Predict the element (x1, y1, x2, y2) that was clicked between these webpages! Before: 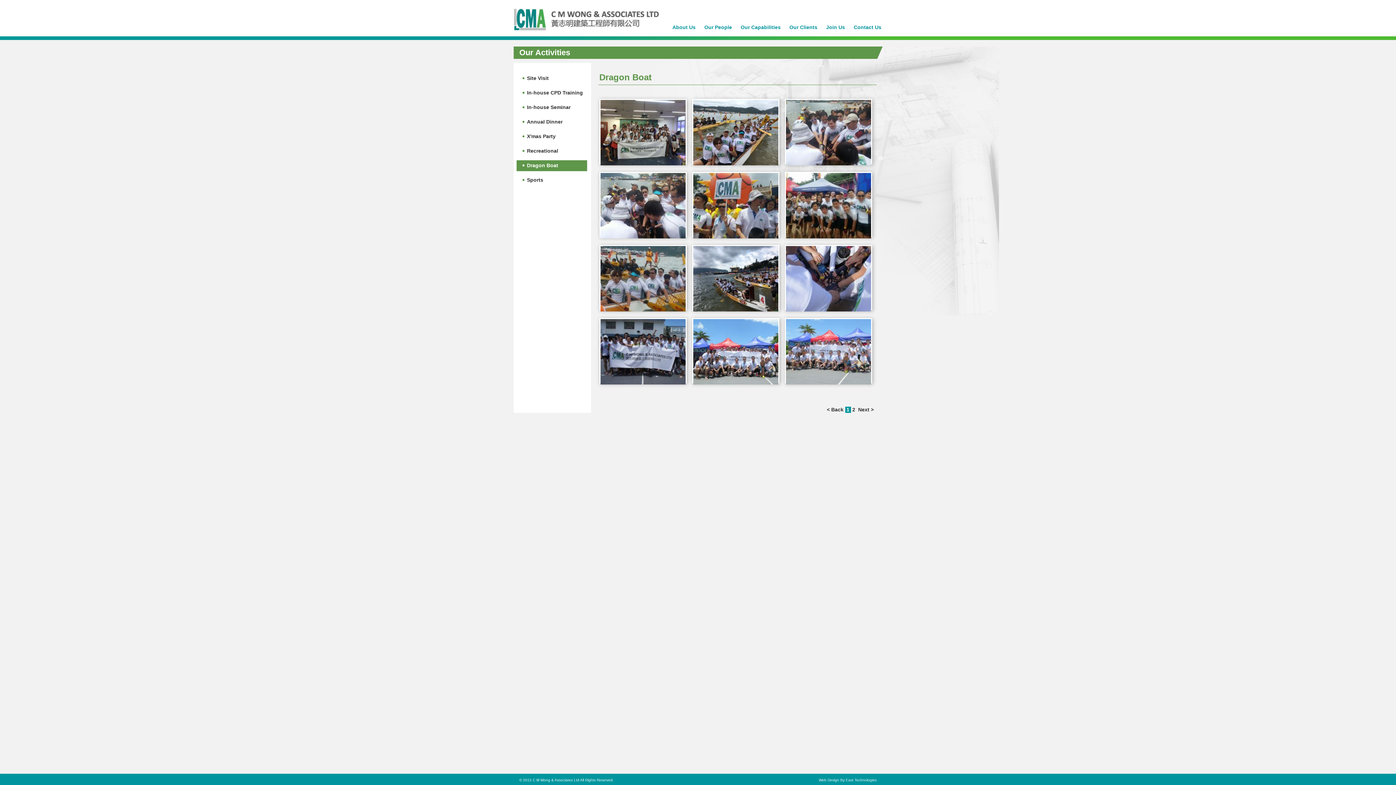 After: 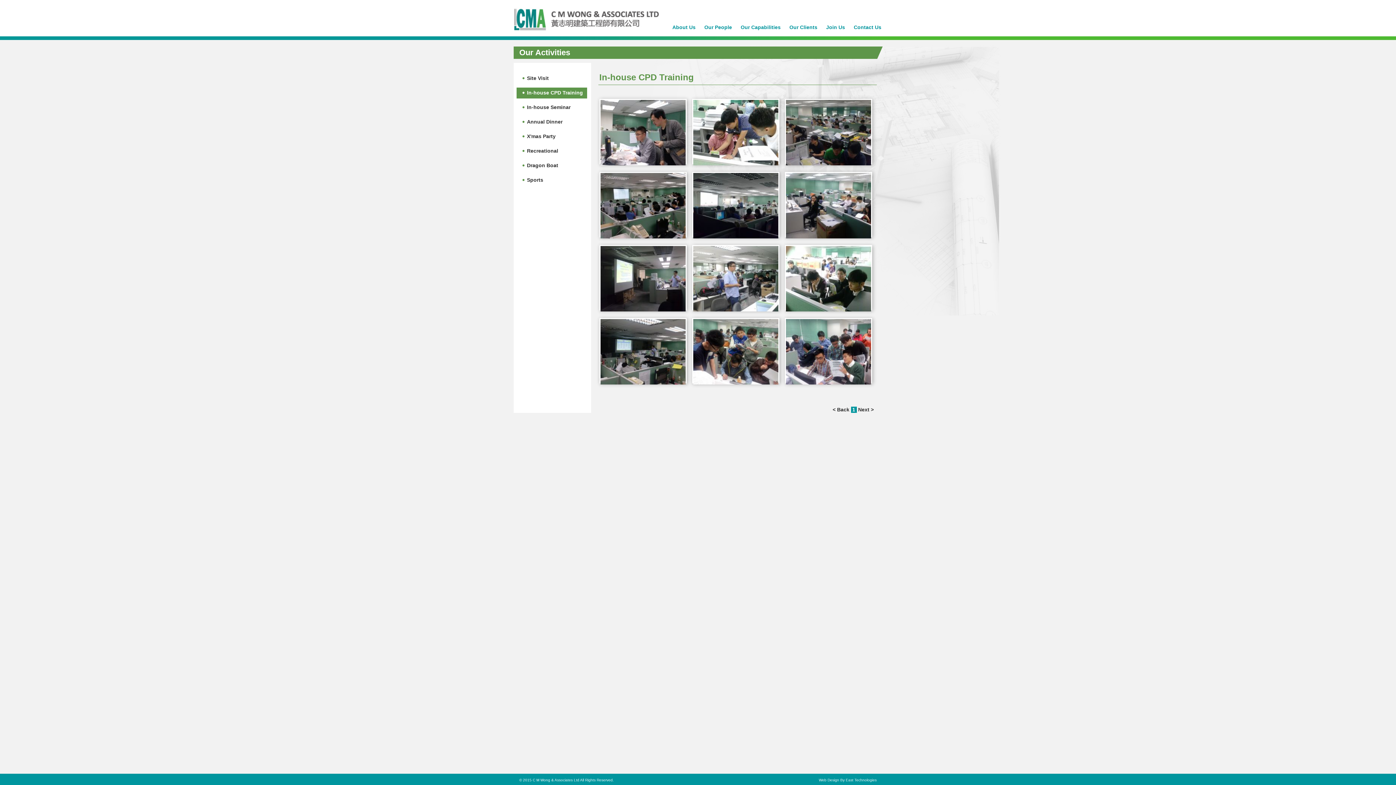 Action: label: In-house CPD Training bbox: (527, 89, 583, 95)